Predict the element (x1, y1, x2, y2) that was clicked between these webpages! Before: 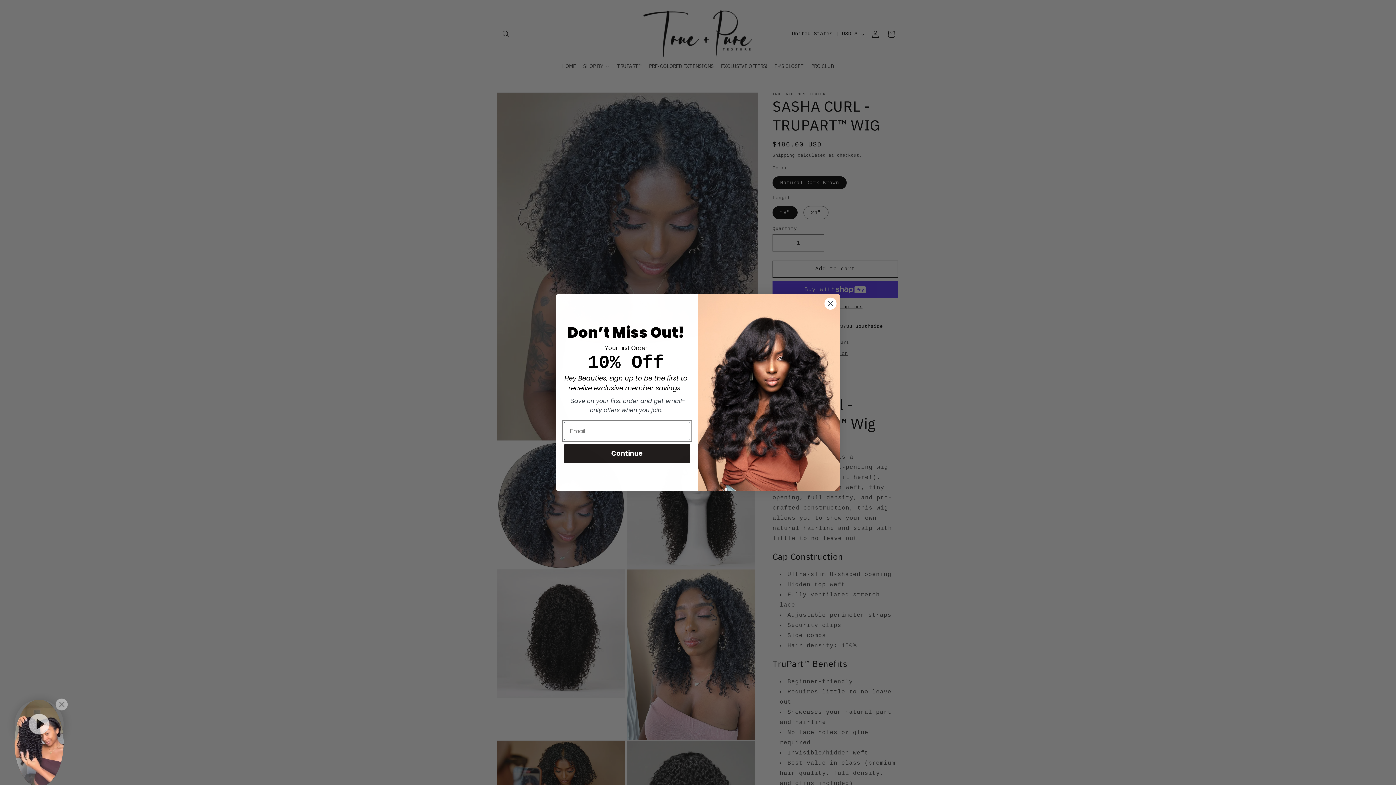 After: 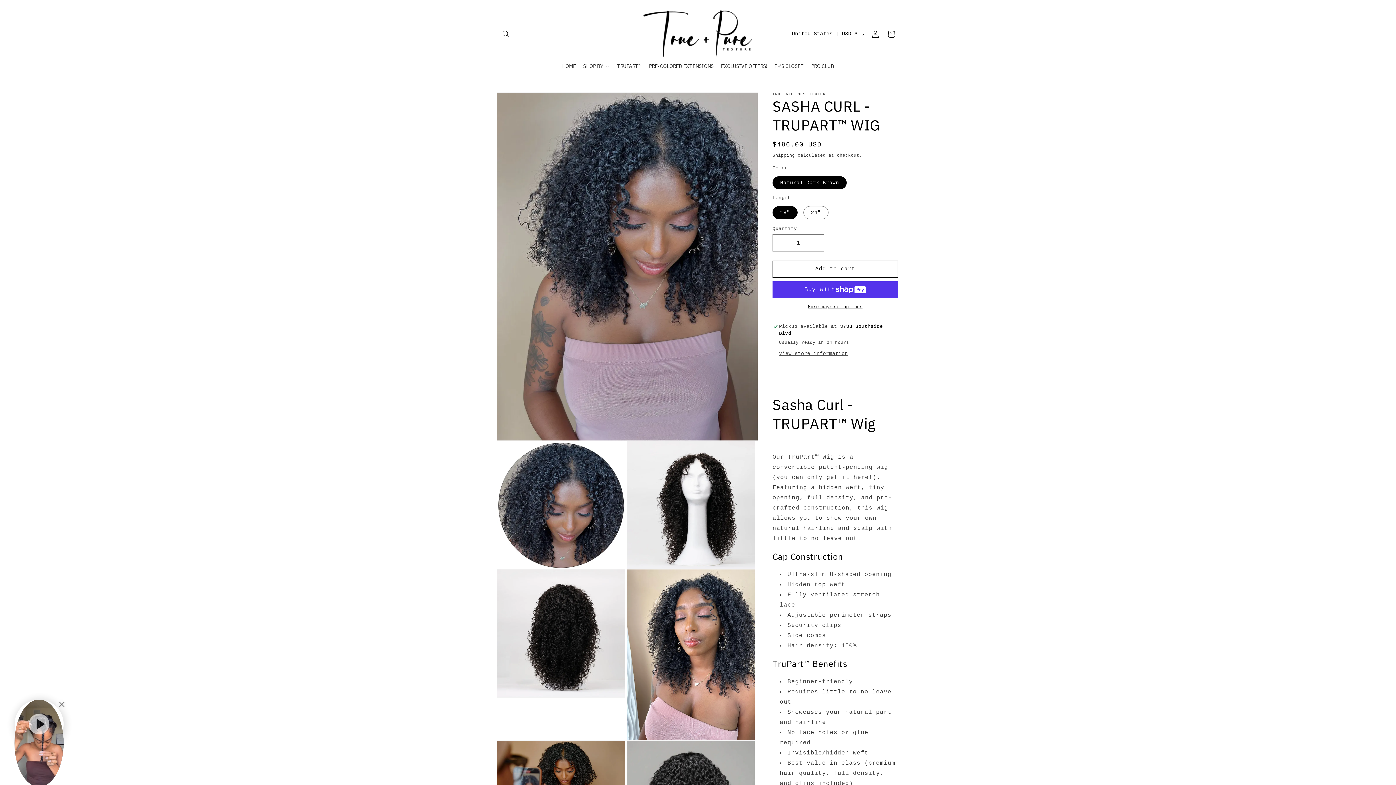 Action: label: Close dialog bbox: (824, 297, 837, 310)